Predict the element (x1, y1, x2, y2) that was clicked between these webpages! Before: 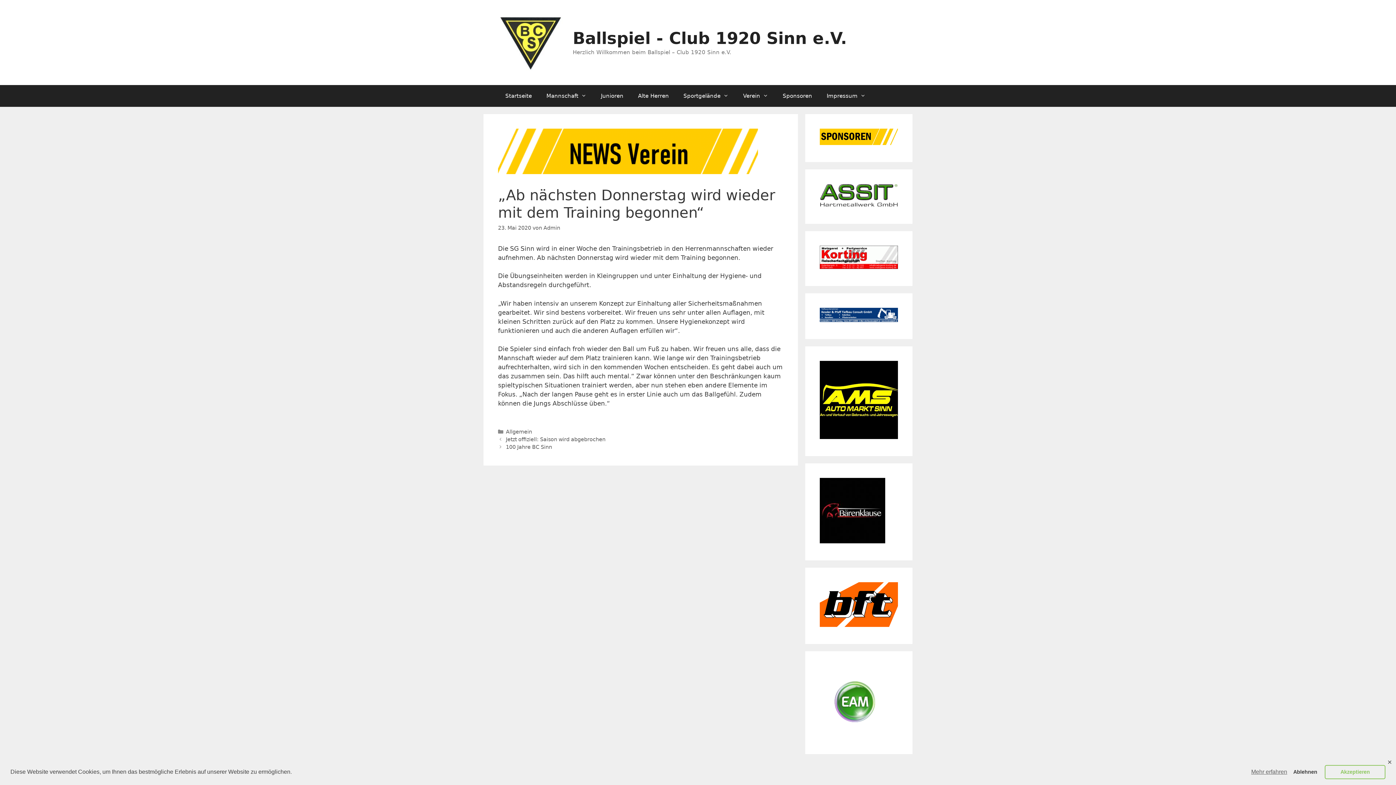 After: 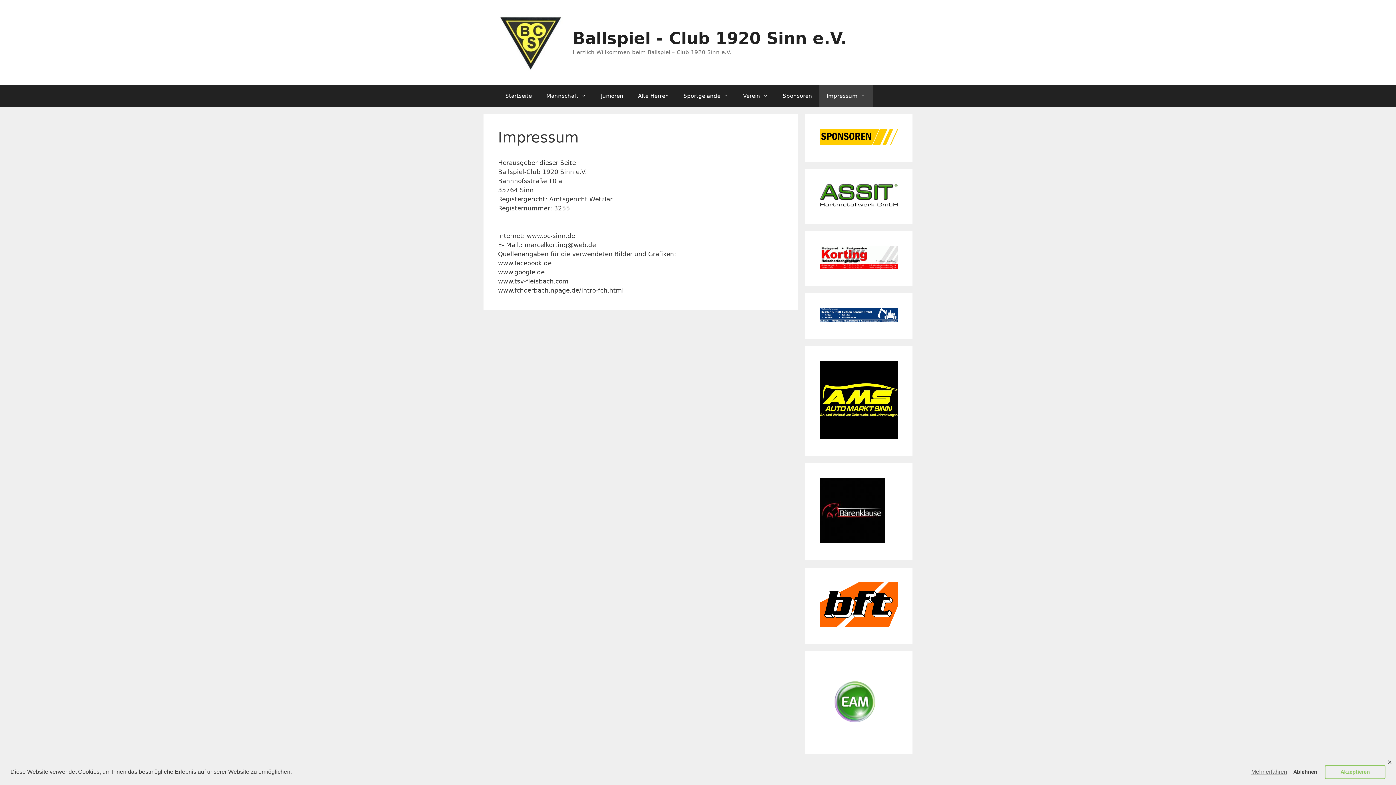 Action: bbox: (819, 85, 873, 107) label: Impressum